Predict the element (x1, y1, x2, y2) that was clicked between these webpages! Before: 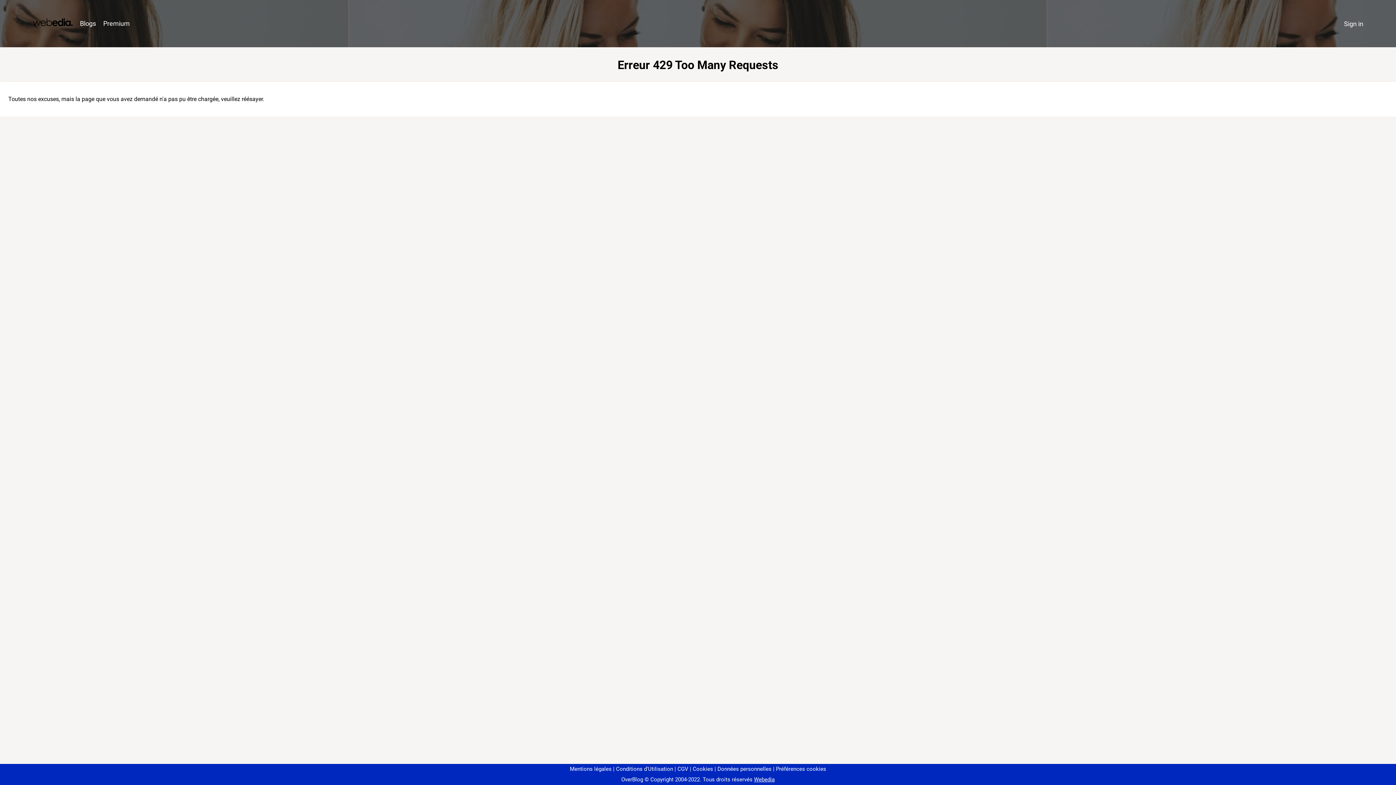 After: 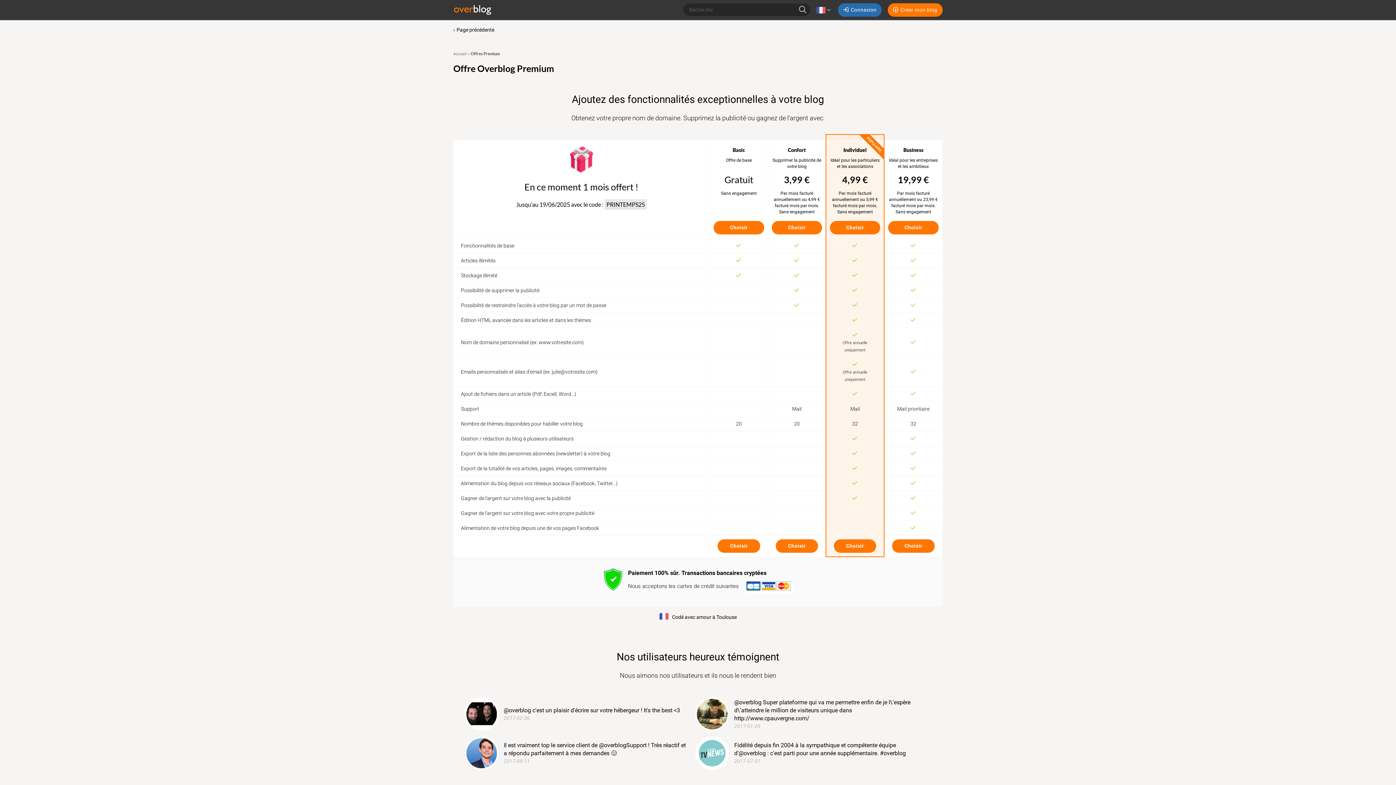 Action: bbox: (99, 16, 133, 31) label: Premium